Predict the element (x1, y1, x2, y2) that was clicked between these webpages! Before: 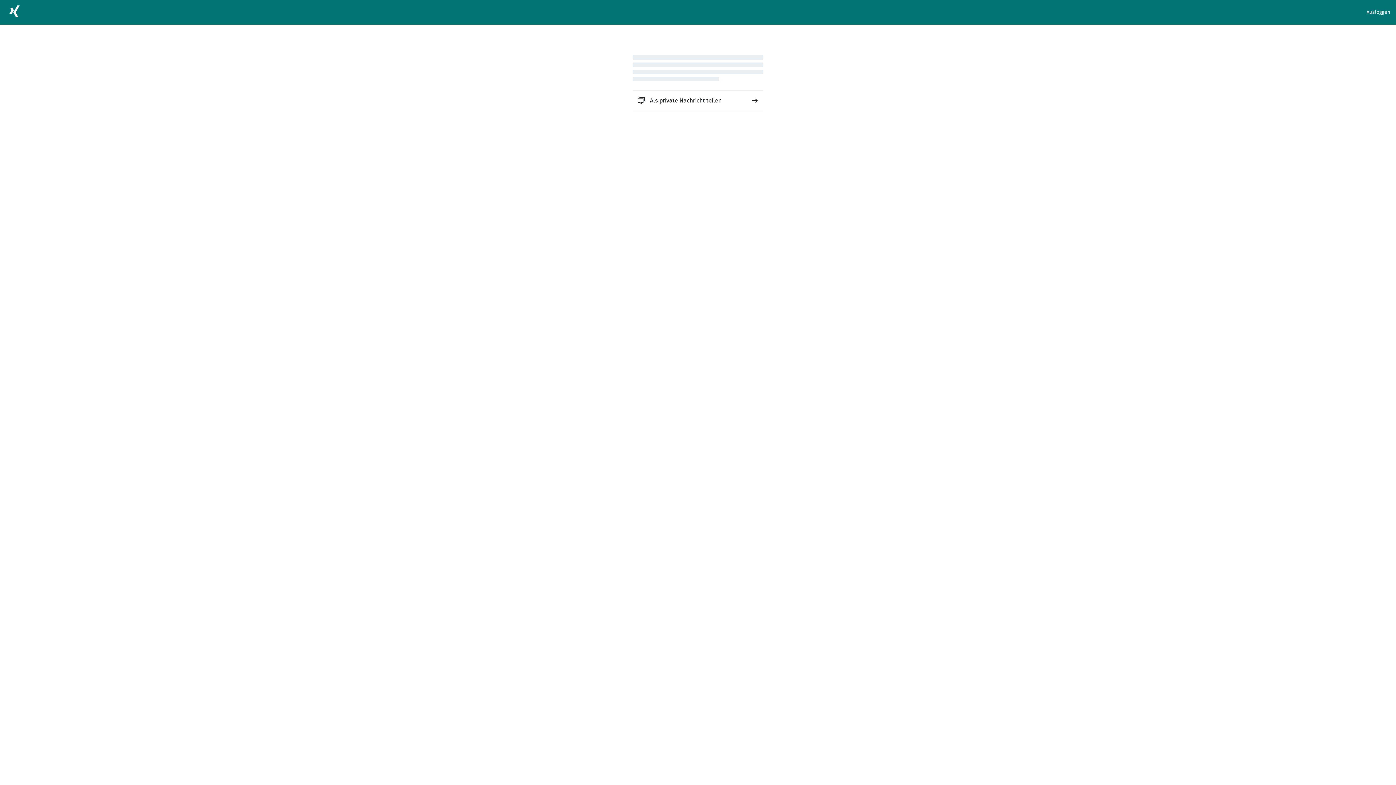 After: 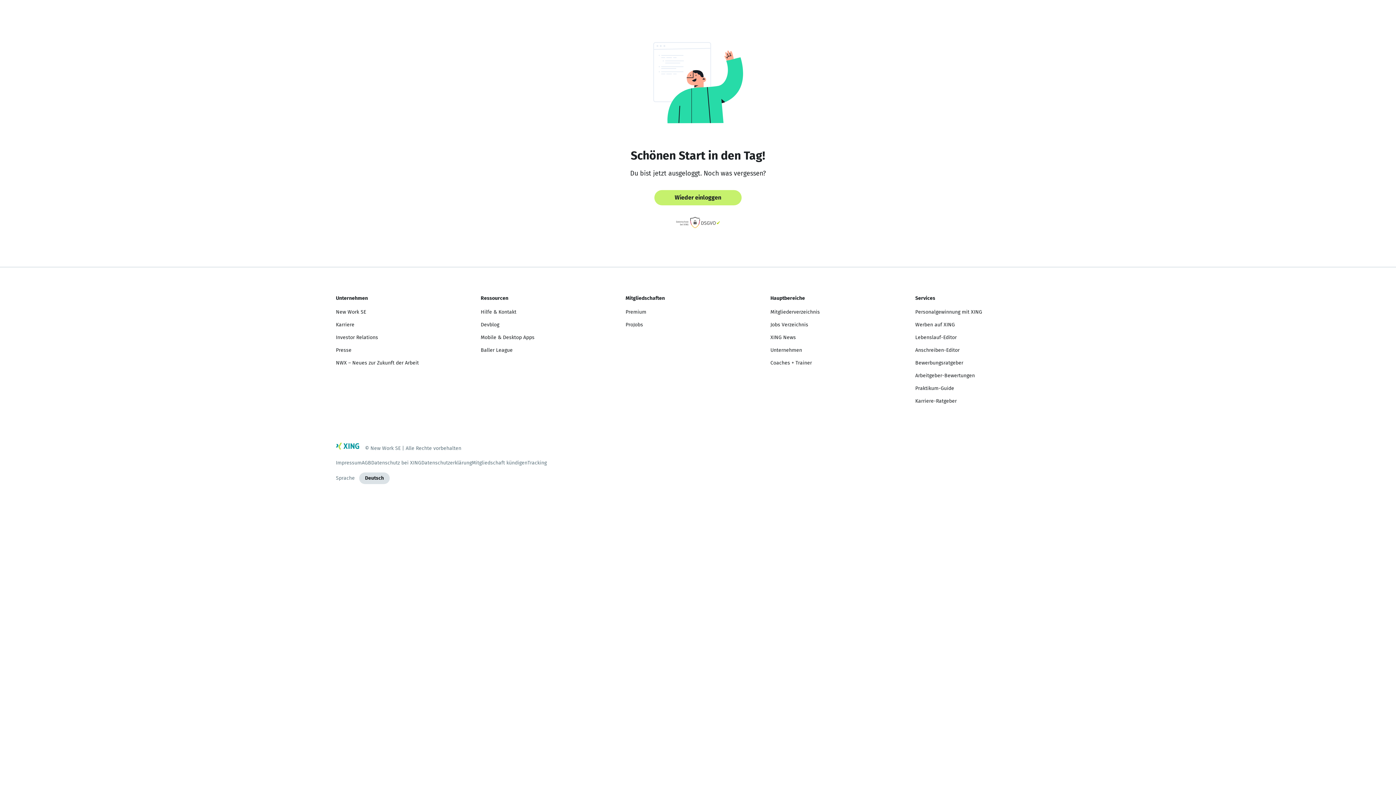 Action: label: Ausloggen bbox: (1366, 8, 1390, 16)